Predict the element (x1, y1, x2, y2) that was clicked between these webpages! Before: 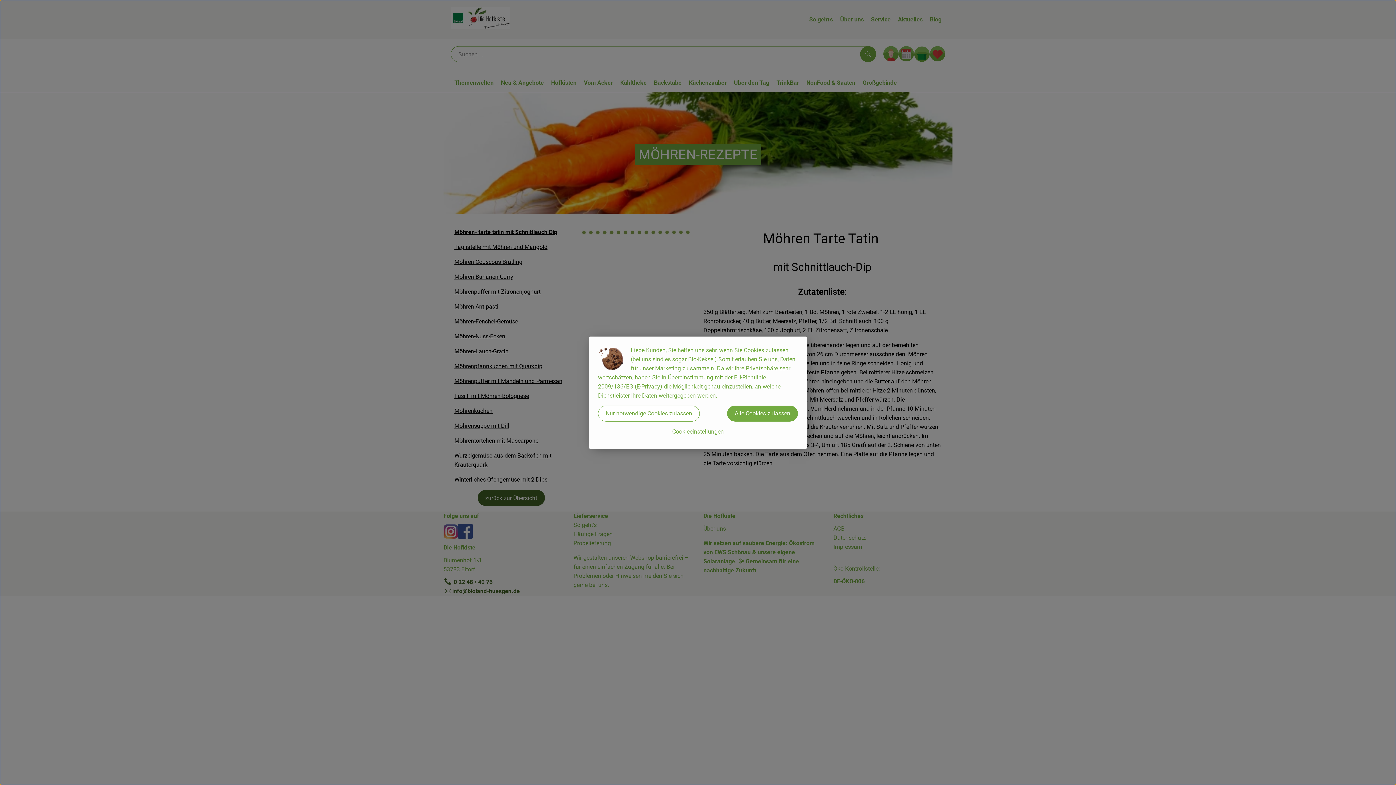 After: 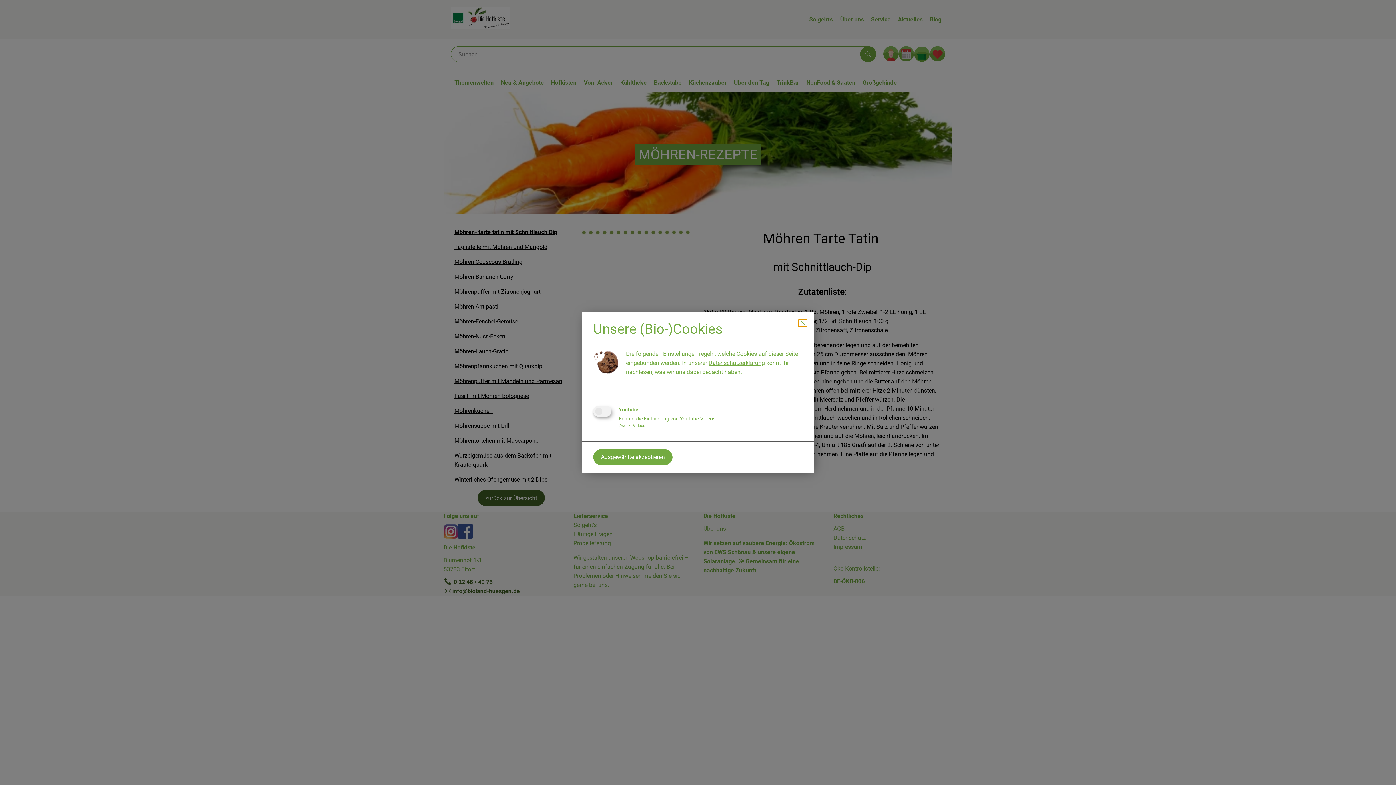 Action: bbox: (598, 423, 798, 439) label: Cookieeinstellungen